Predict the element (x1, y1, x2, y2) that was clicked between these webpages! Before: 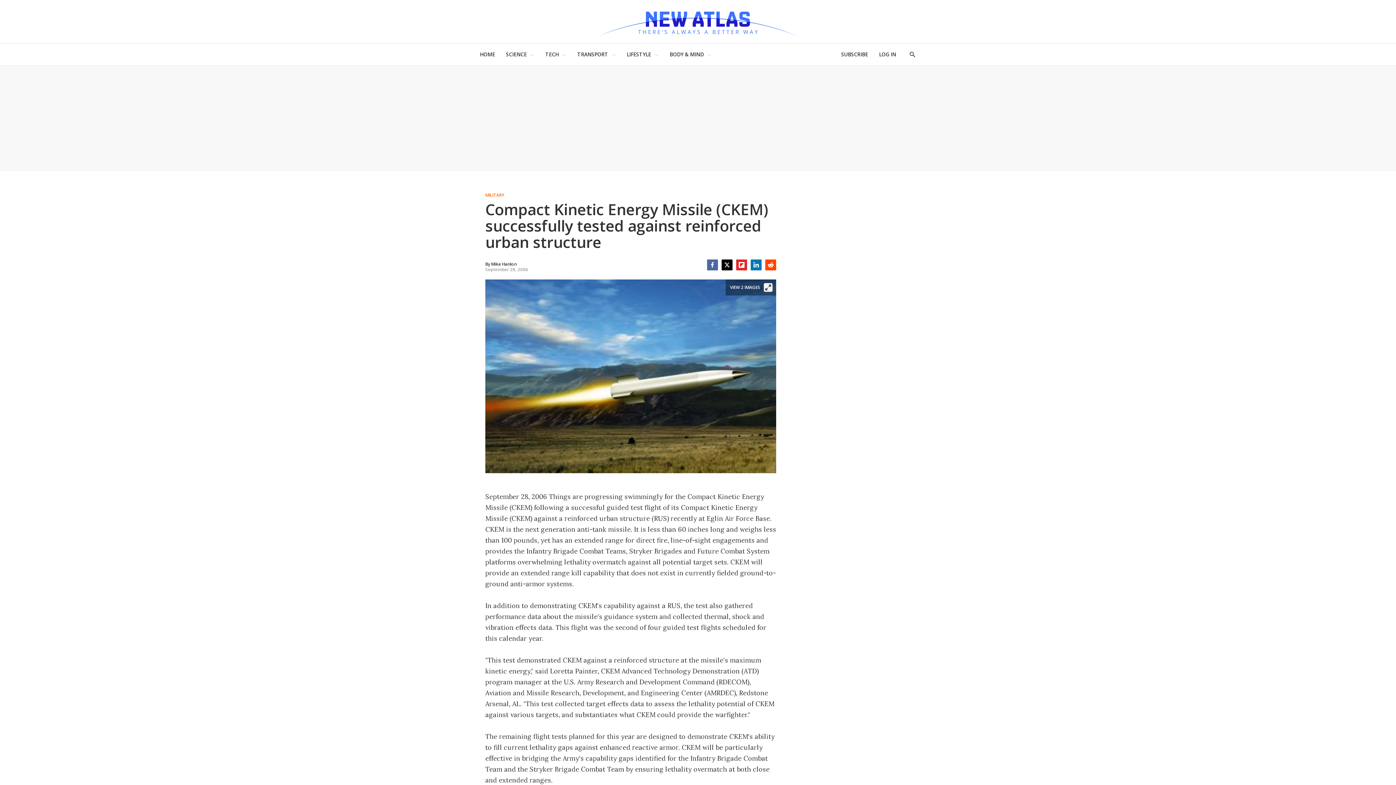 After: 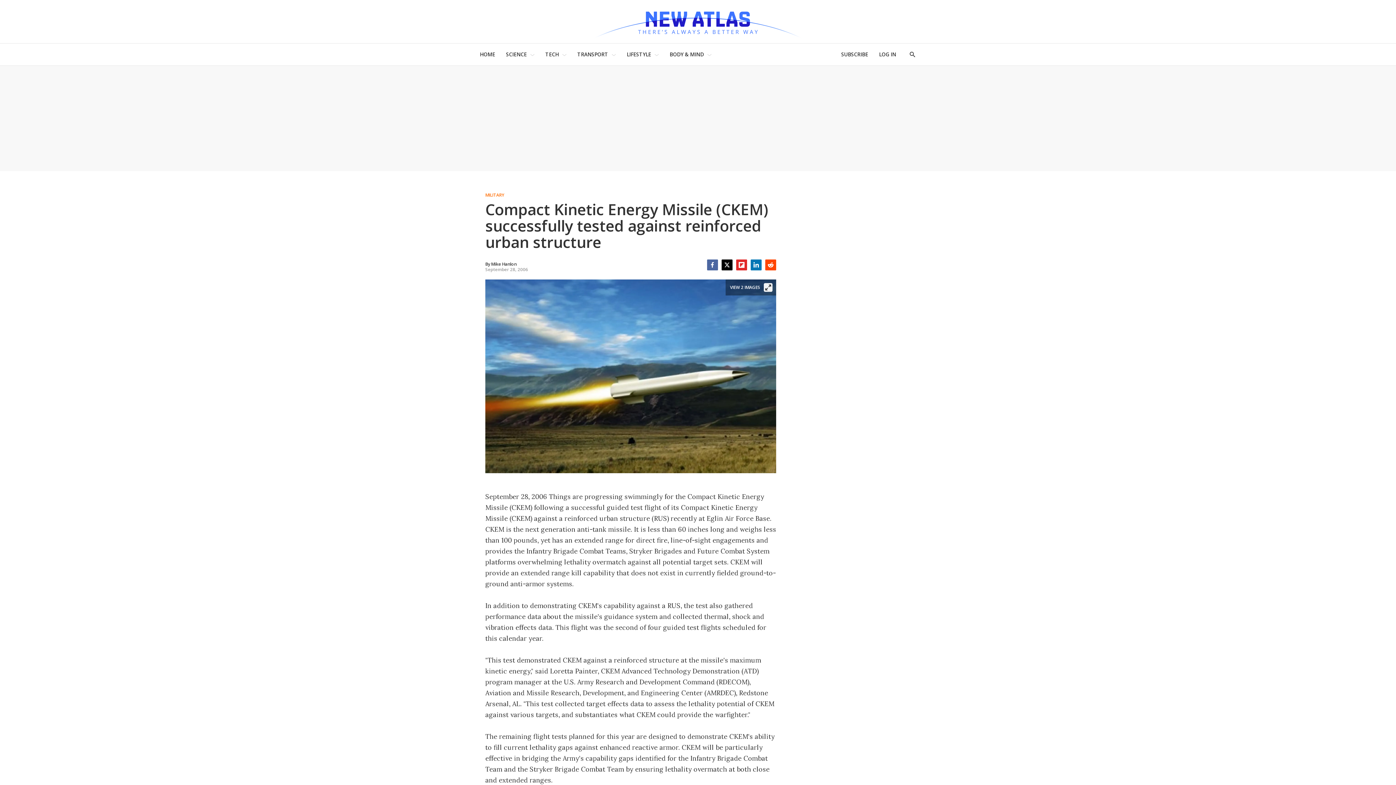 Action: bbox: (736, 259, 747, 270) label: Flipboard